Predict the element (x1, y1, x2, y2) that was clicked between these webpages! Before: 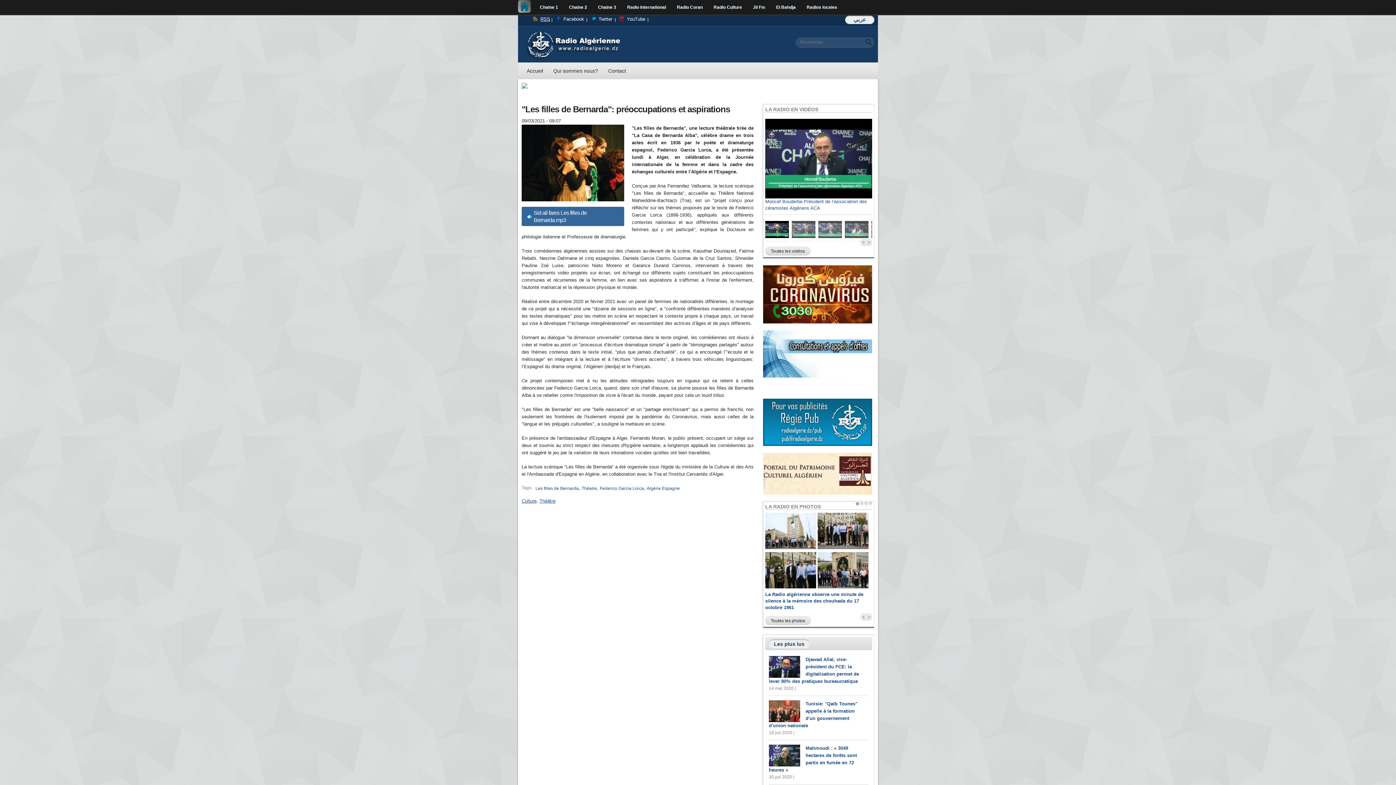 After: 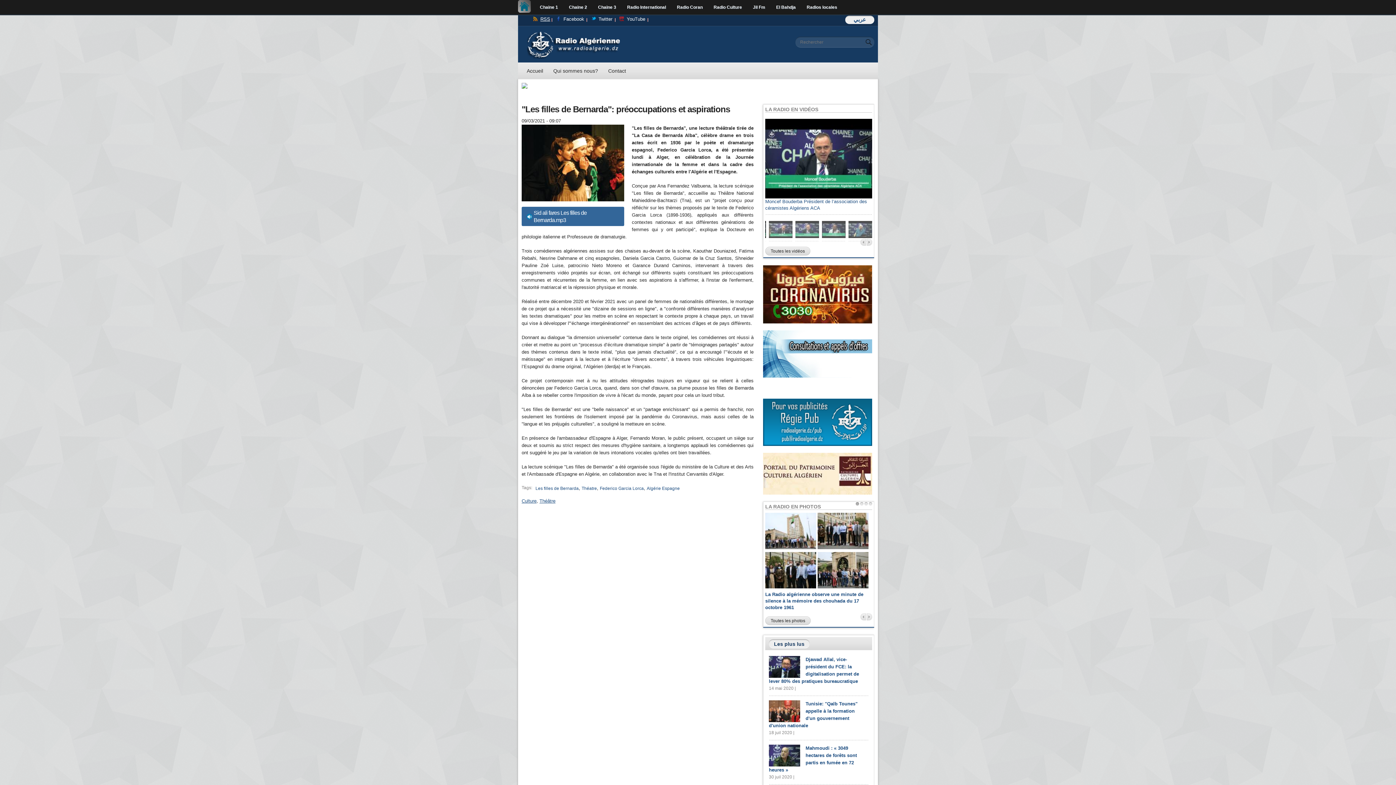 Action: bbox: (521, 83, 527, 89)